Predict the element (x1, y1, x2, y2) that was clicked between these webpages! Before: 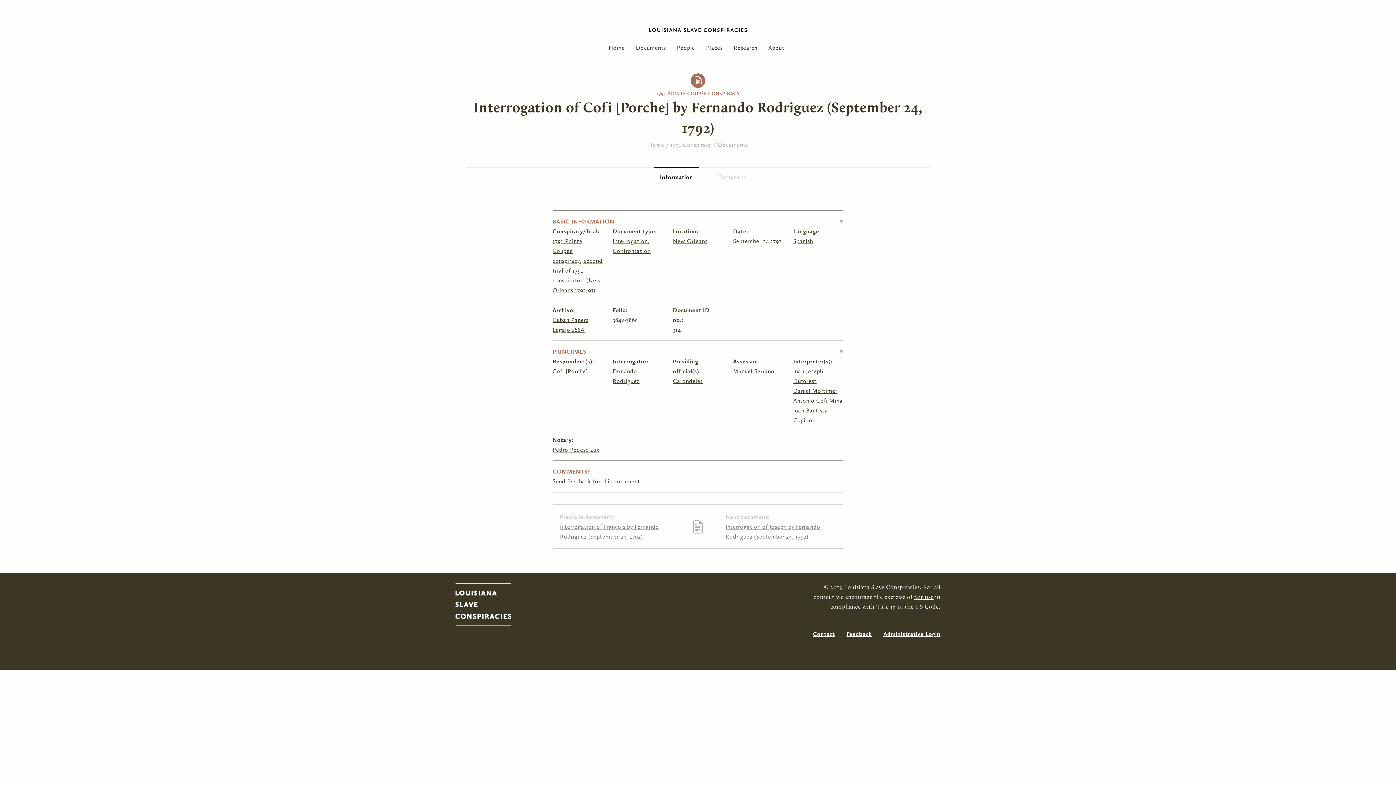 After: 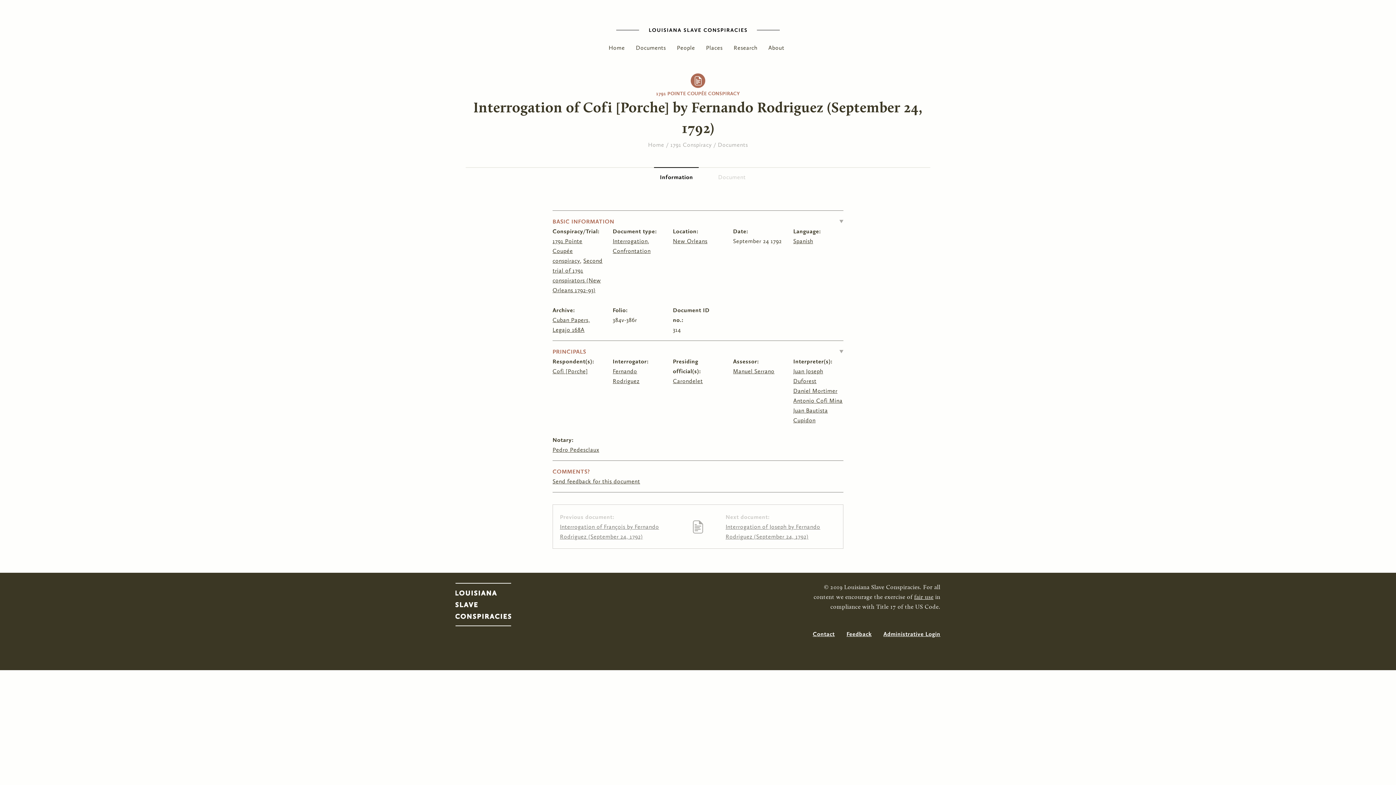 Action: label: fair use bbox: (914, 594, 933, 600)